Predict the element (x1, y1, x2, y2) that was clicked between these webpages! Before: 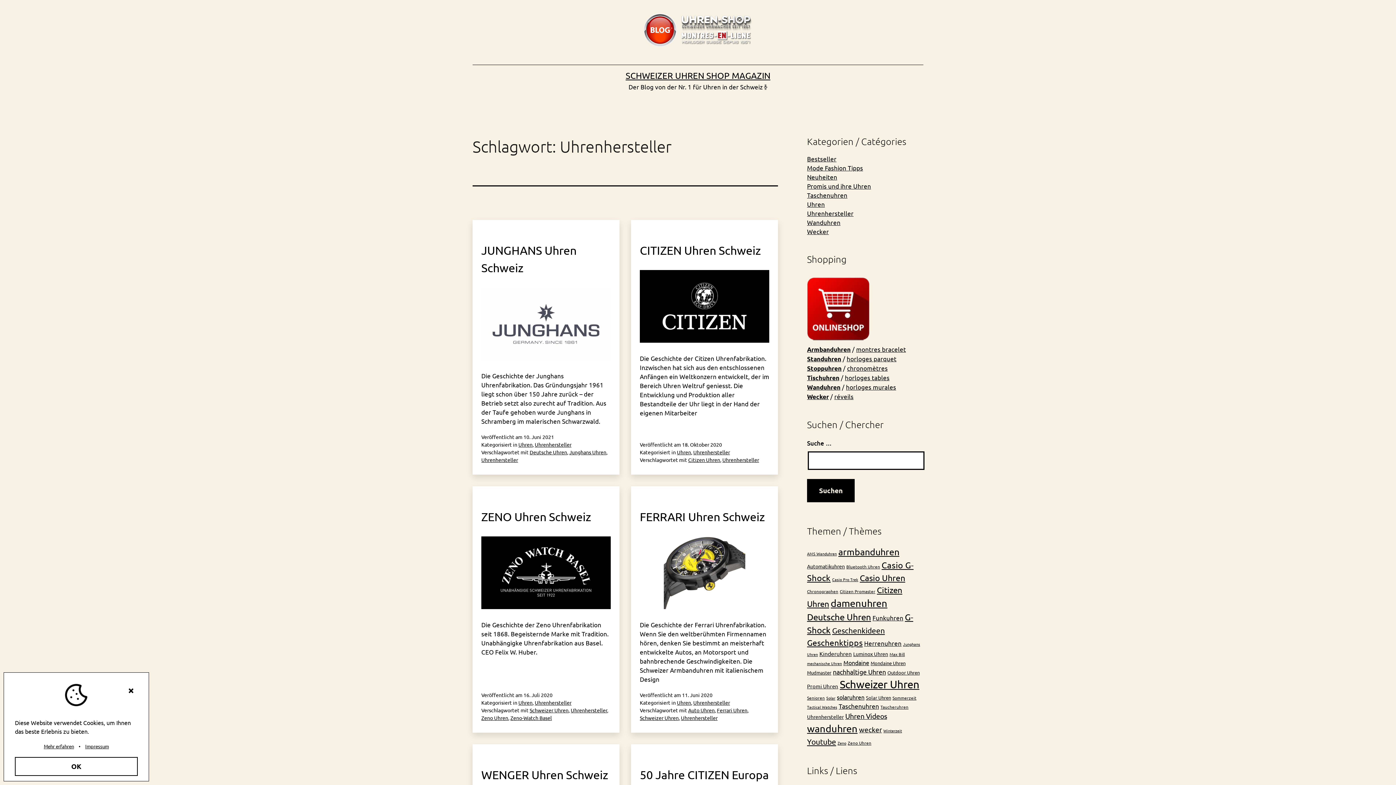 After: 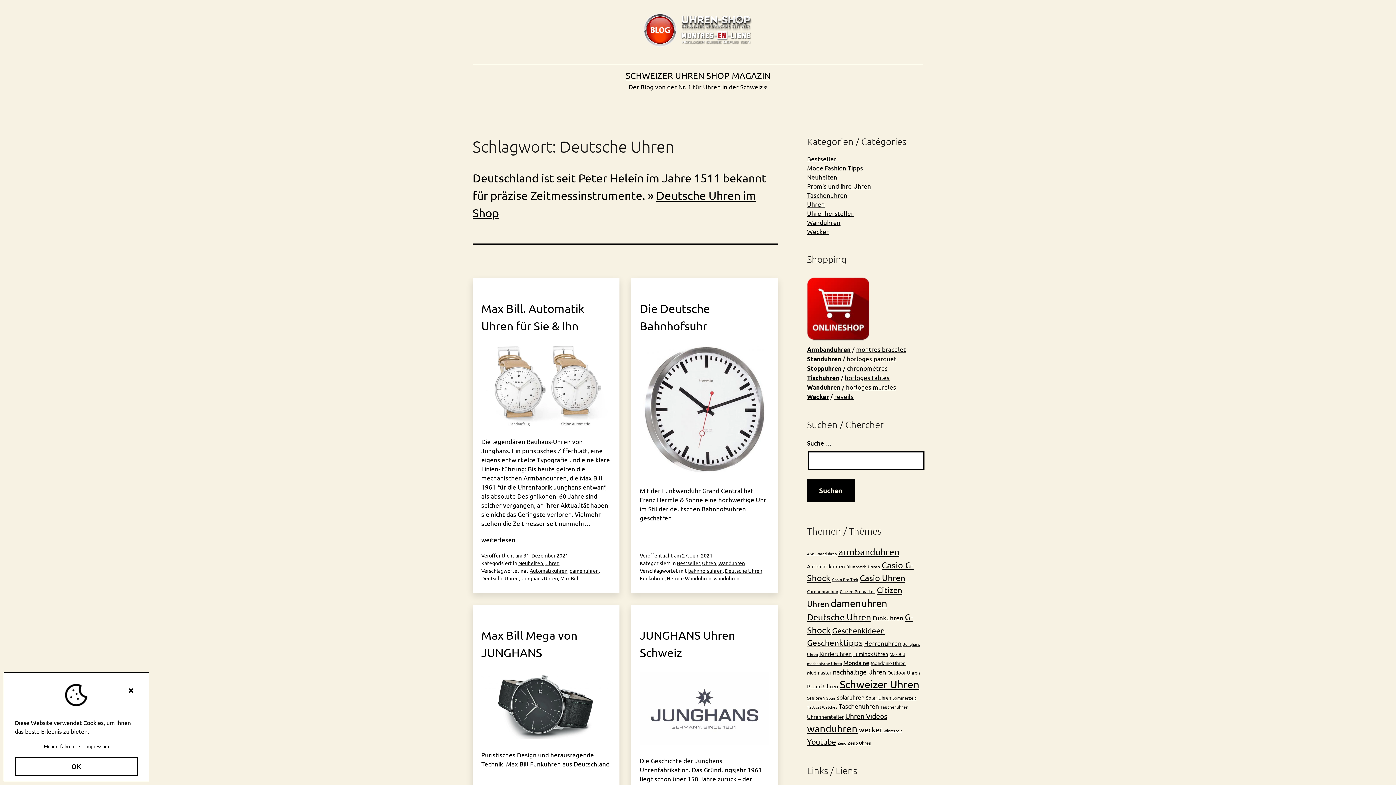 Action: label: Deutsche Uhren (30 Einträge) bbox: (807, 611, 871, 622)